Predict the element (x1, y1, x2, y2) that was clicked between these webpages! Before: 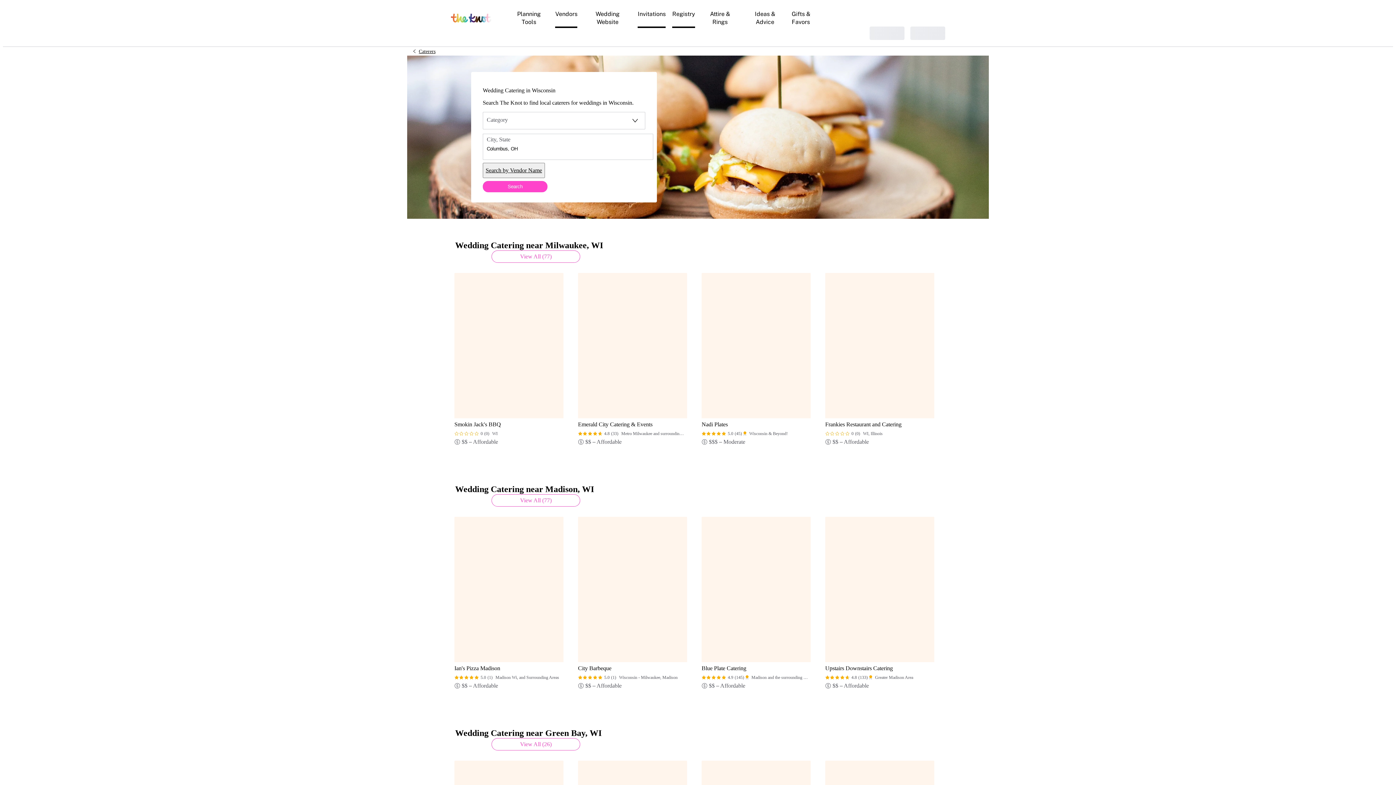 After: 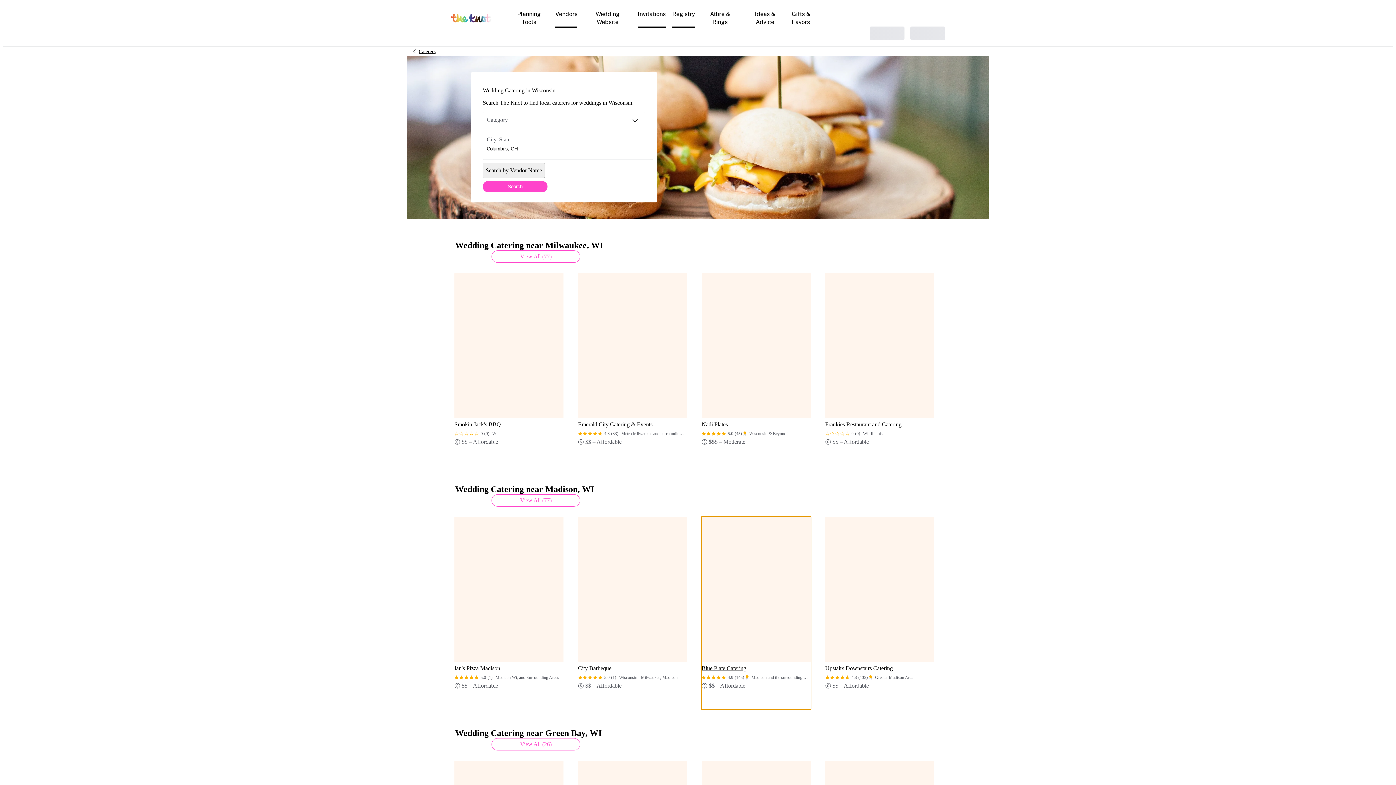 Action: bbox: (701, 517, 810, 709) label: Blue Plate Catering
4.9
(145)
Madison and the surrounding communities
$$ – Affordable